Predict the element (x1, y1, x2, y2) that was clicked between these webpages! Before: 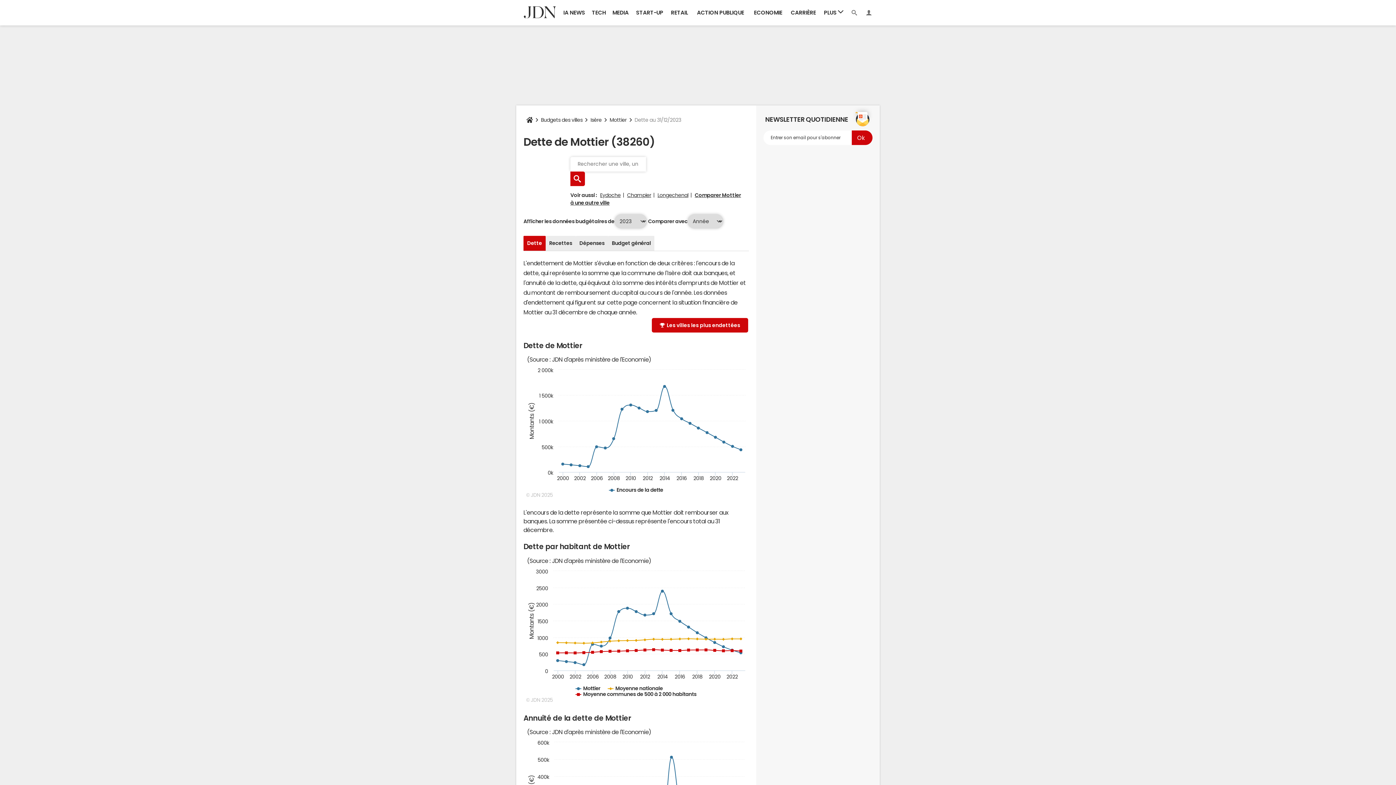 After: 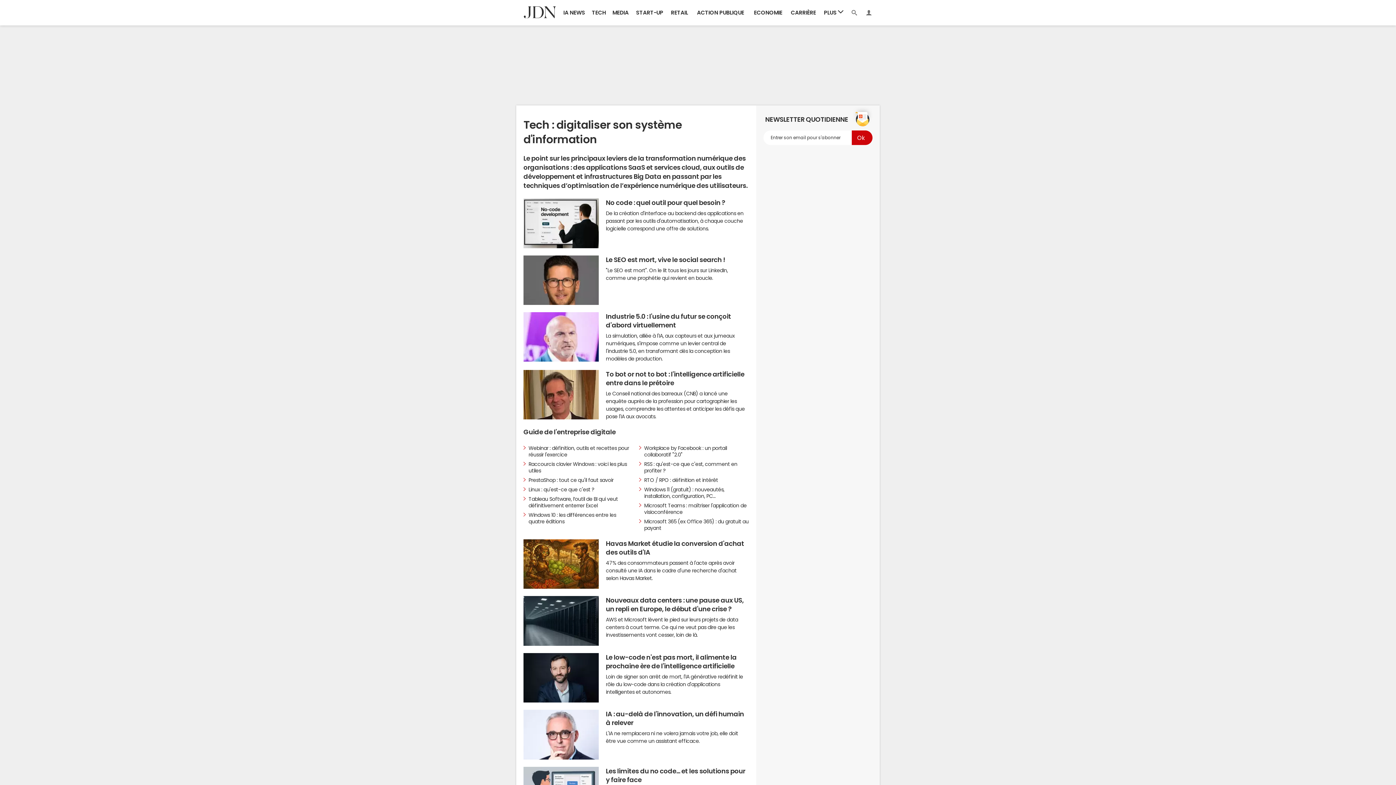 Action: bbox: (588, 0, 609, 25) label: TECH